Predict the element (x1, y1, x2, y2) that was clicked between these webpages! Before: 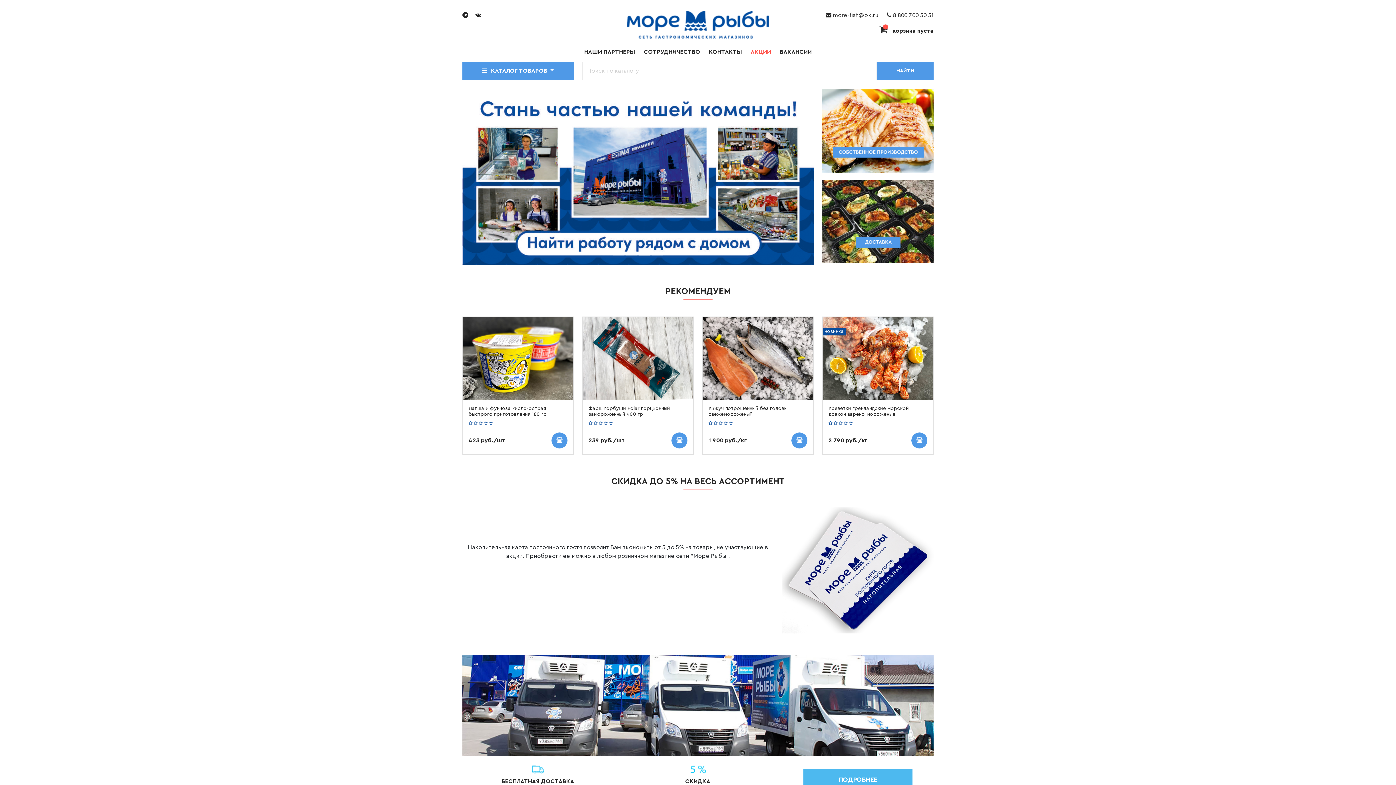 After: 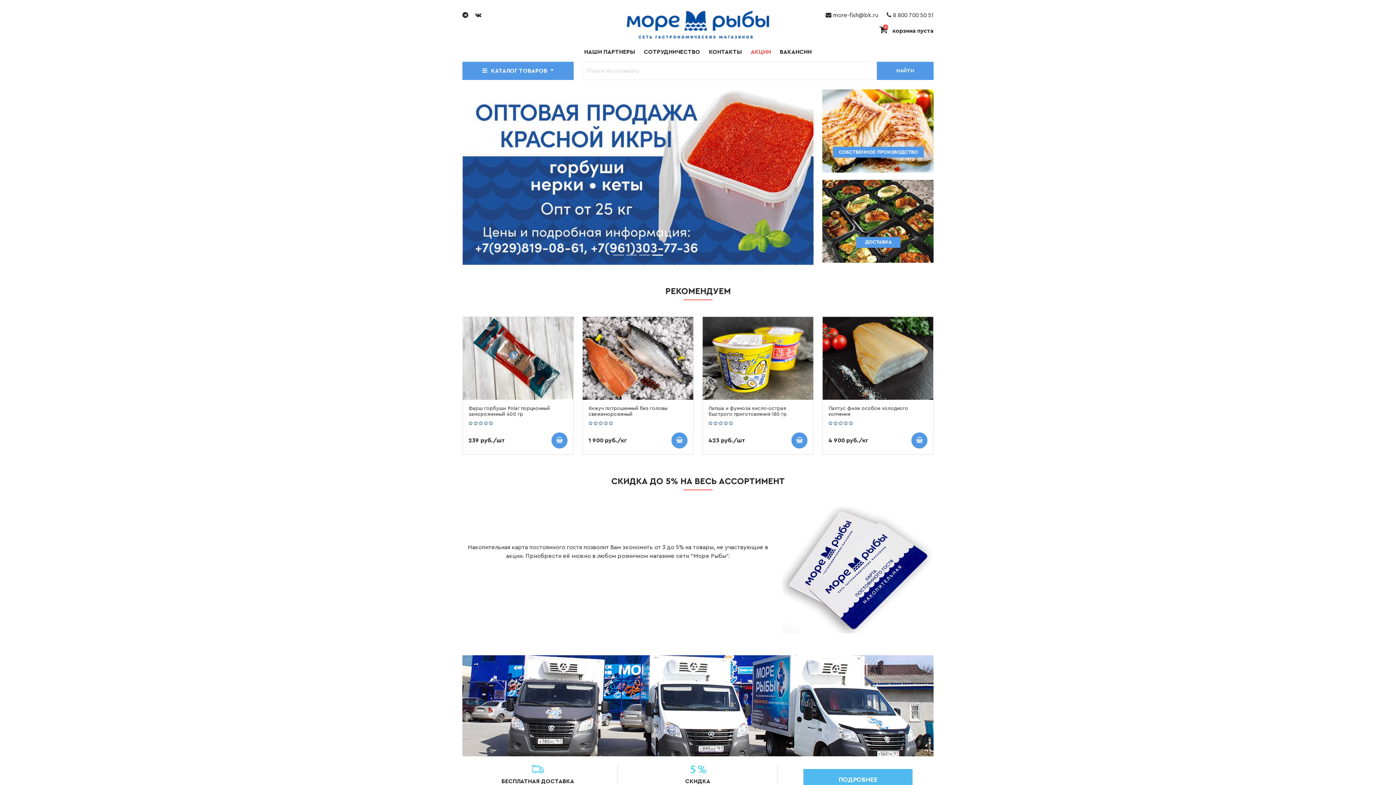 Action: bbox: (626, 21, 769, 27)